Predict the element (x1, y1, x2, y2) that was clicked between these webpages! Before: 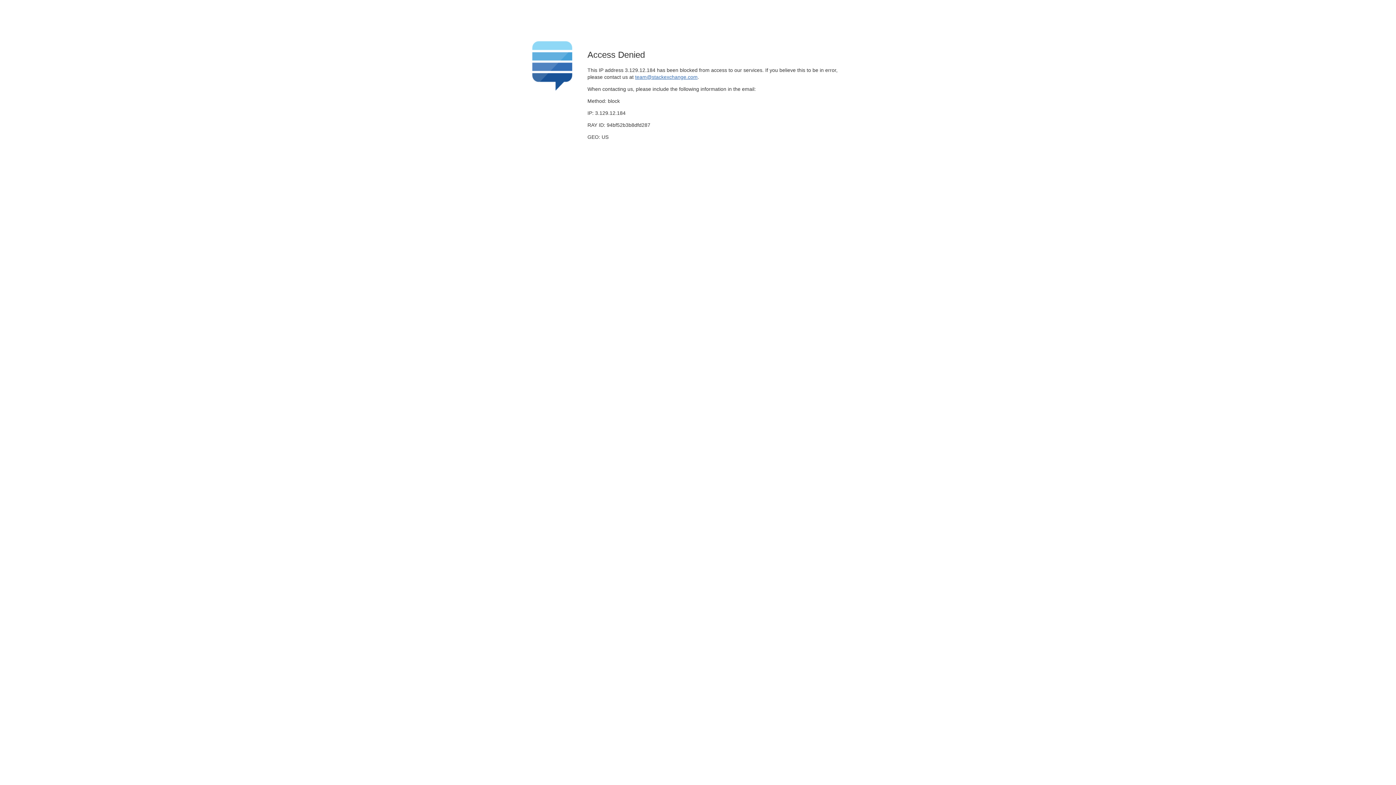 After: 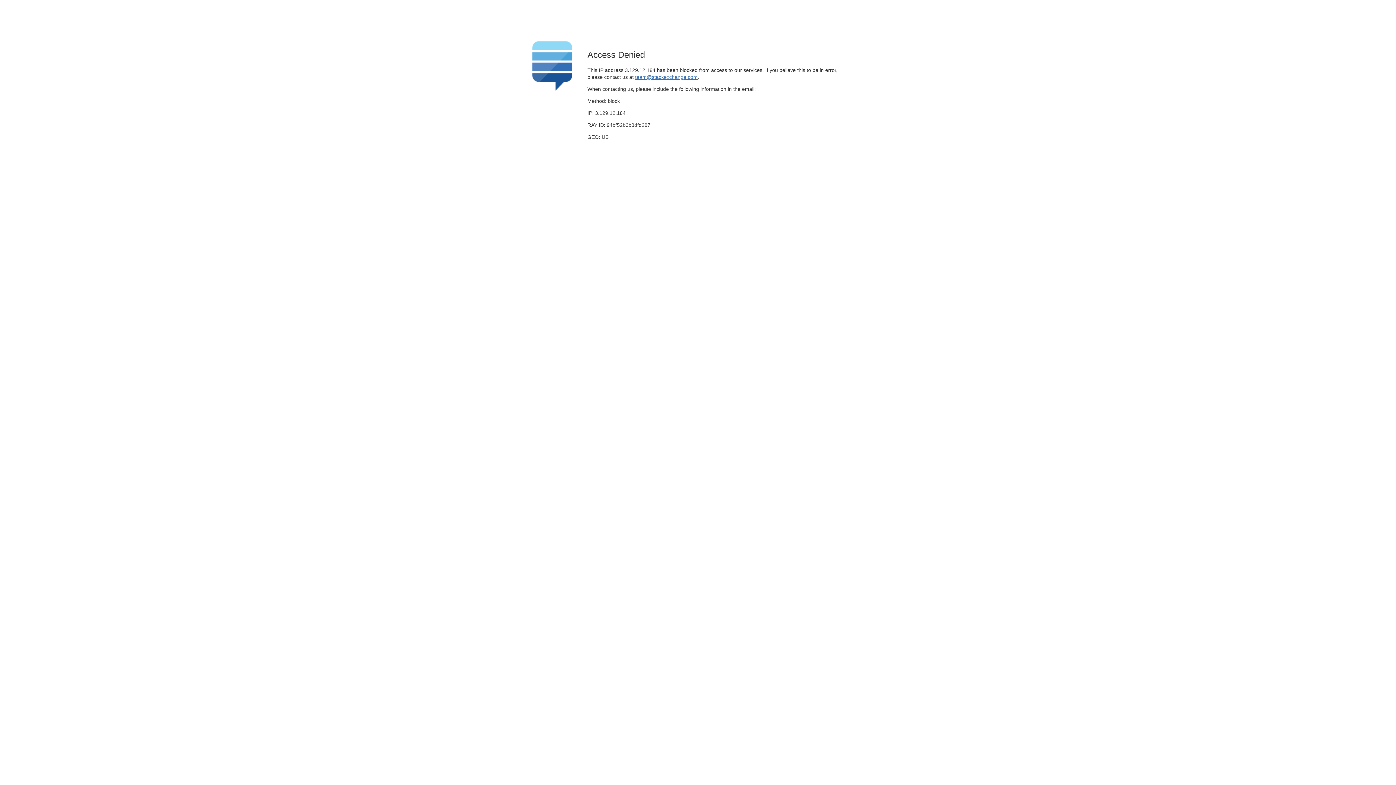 Action: bbox: (635, 74, 697, 79) label: team@stackexchange.com